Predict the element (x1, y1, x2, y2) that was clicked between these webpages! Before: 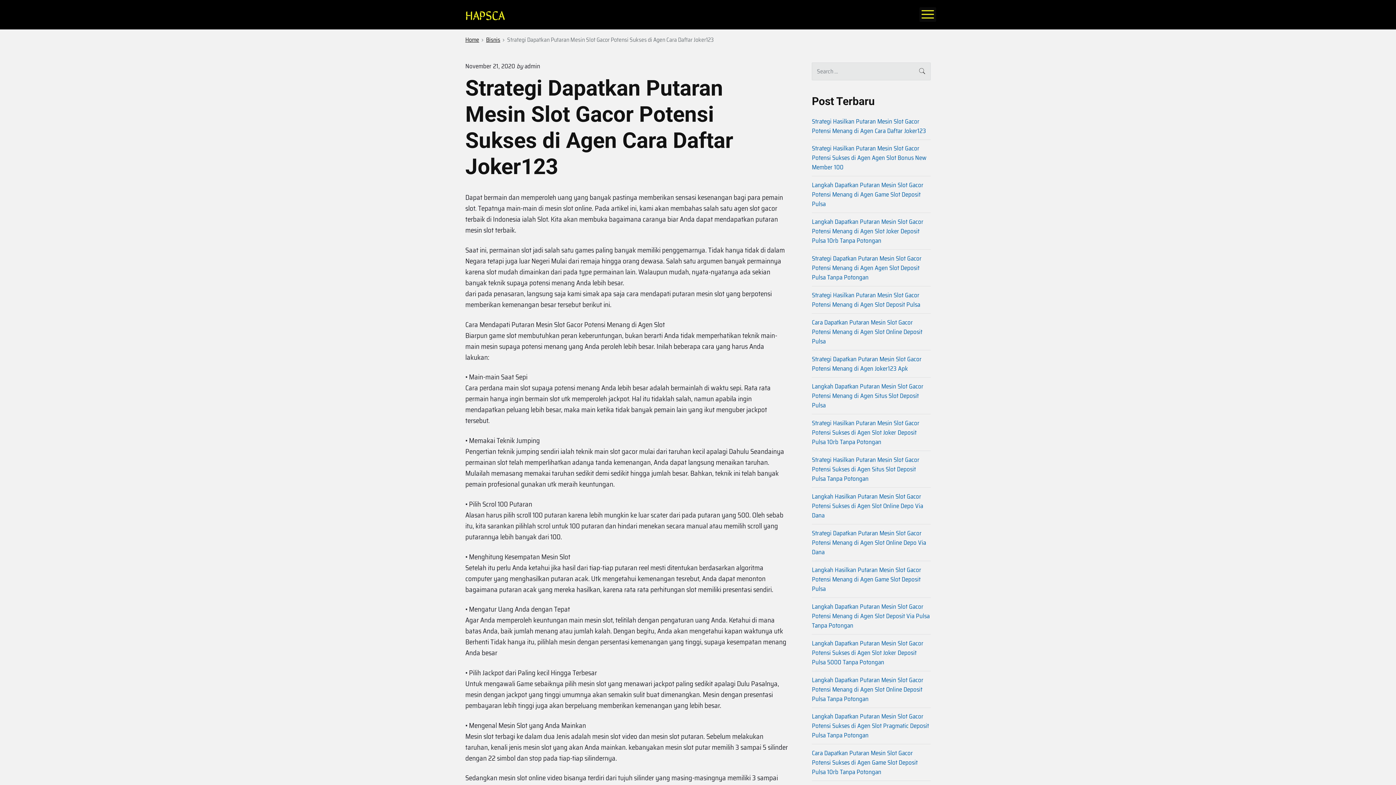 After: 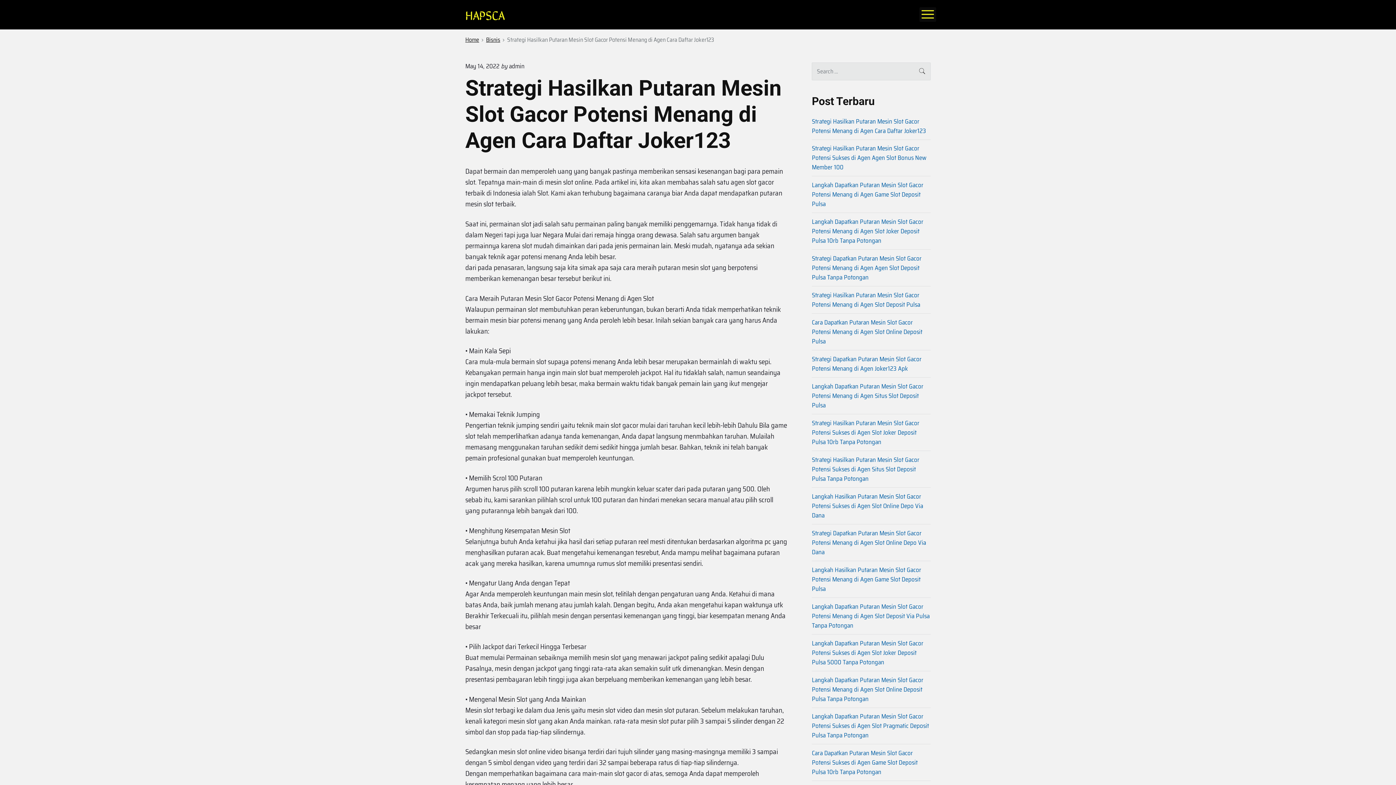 Action: bbox: (812, 116, 926, 135) label: Strategi Hasilkan Putaran Mesin Slot Gacor Potensi Menang di Agen Cara Daftar Joker123